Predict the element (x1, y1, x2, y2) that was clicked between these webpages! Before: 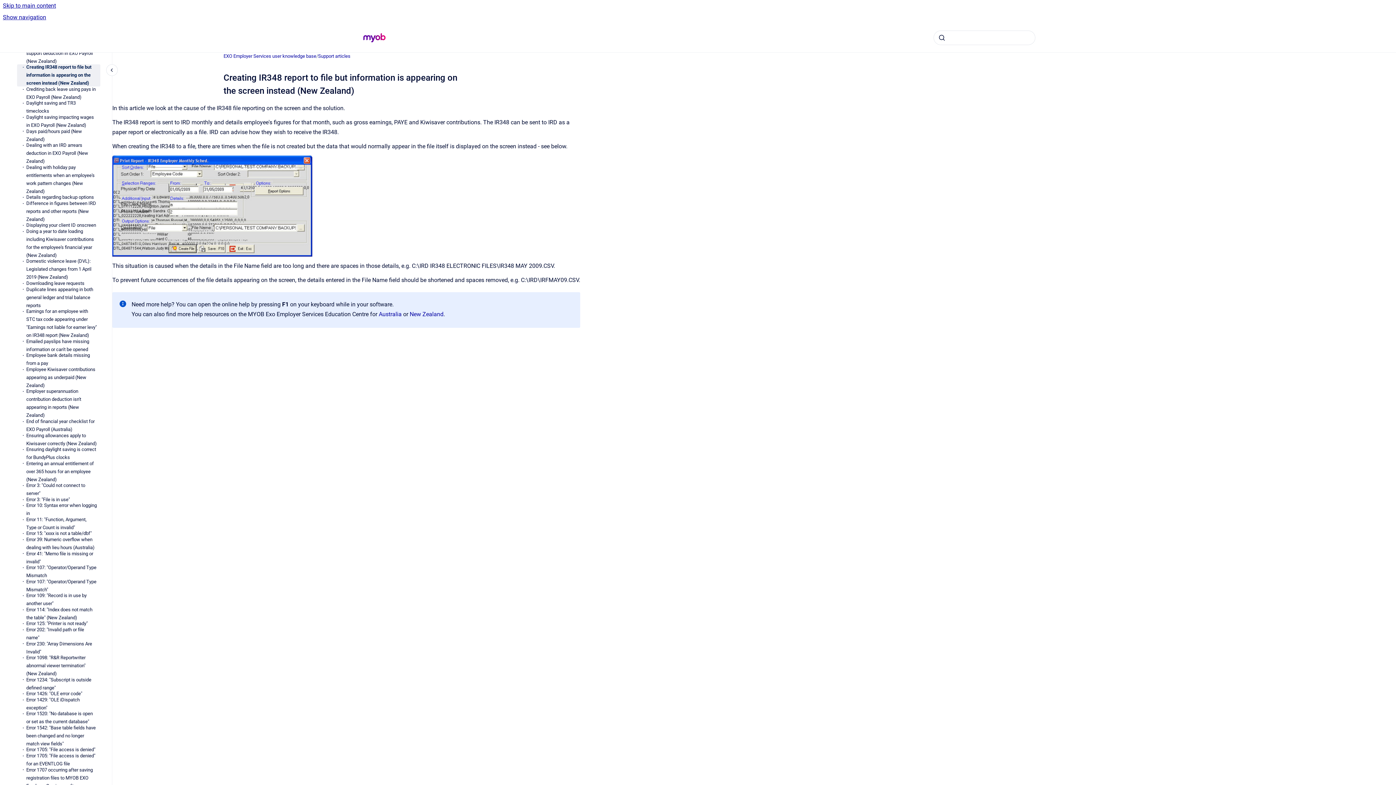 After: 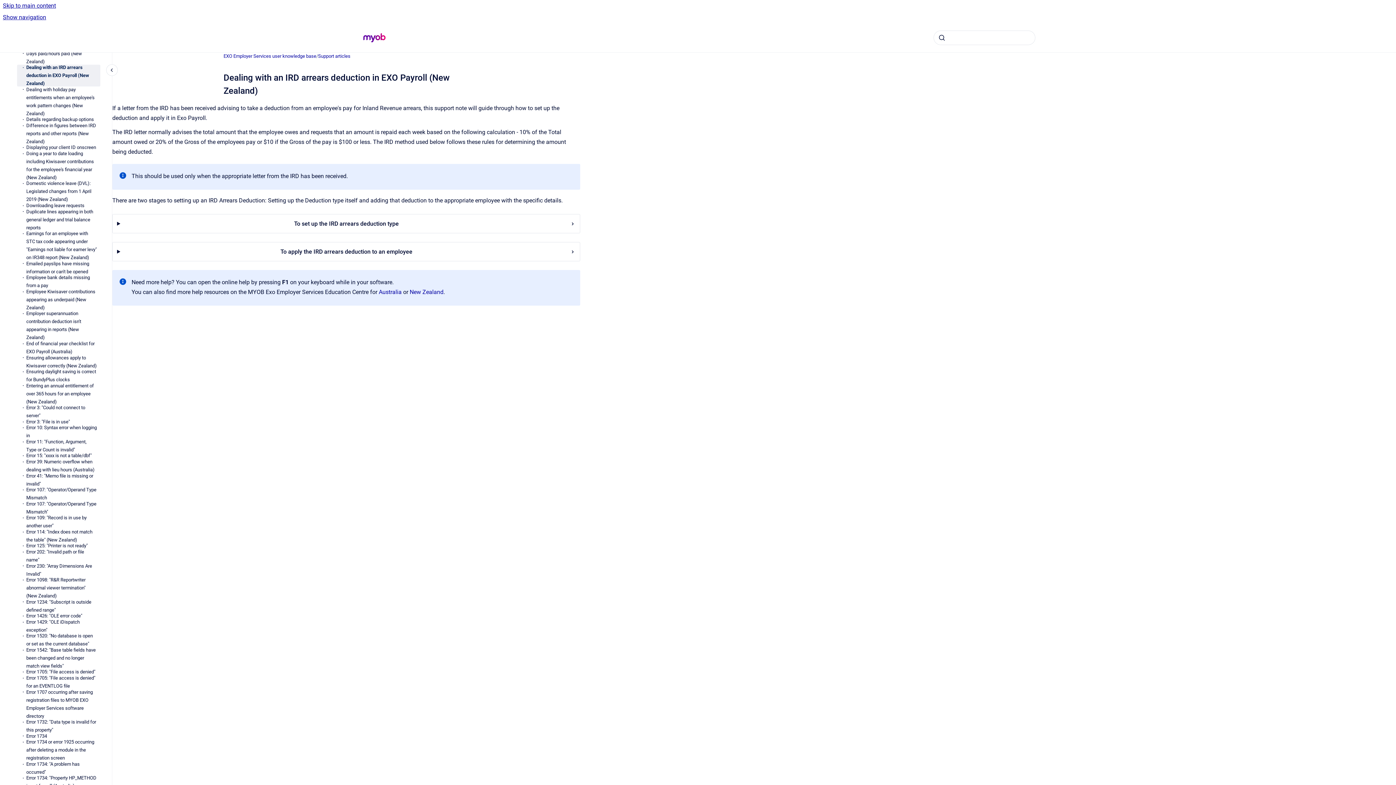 Action: bbox: (26, 142, 100, 164) label: Dealing with an IRD arrears deduction in EXO Payroll (New Zealand)